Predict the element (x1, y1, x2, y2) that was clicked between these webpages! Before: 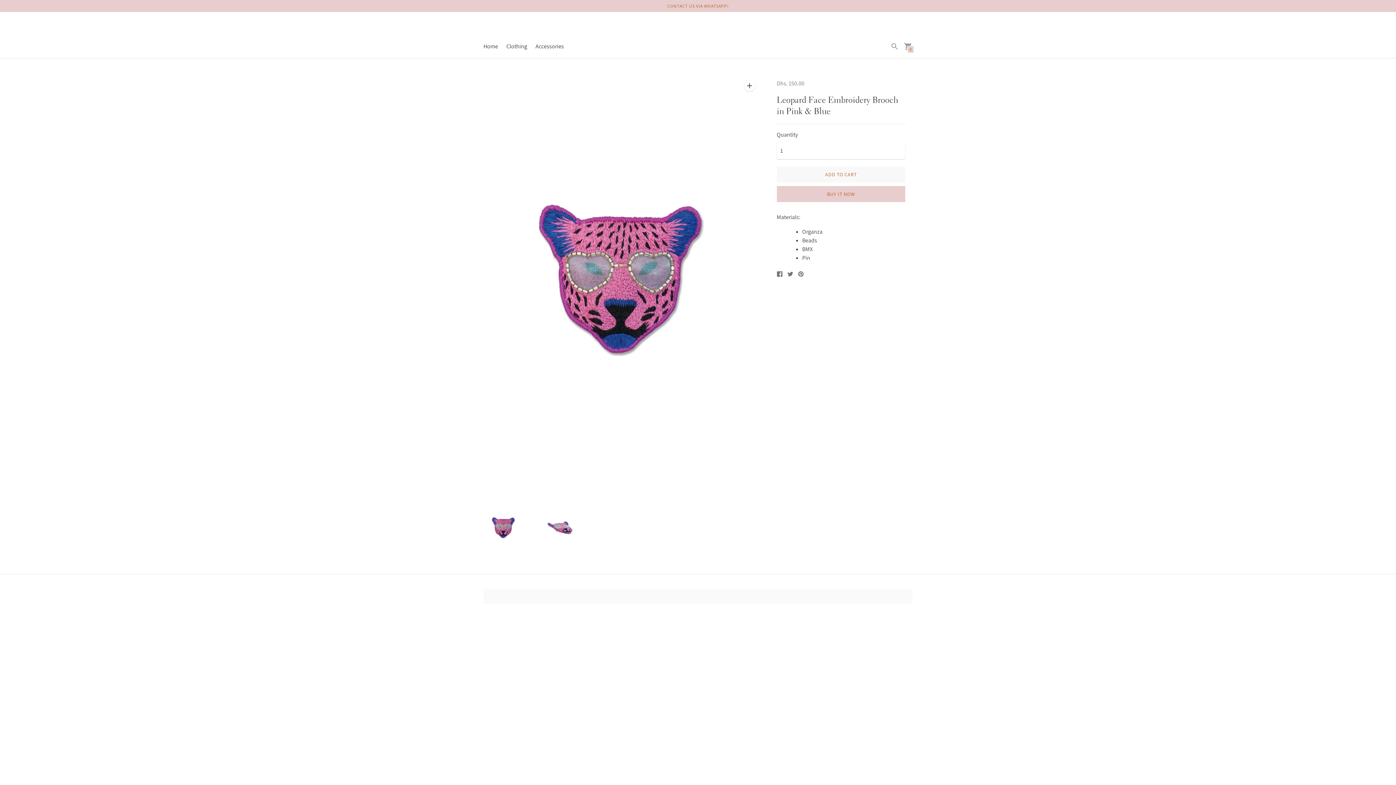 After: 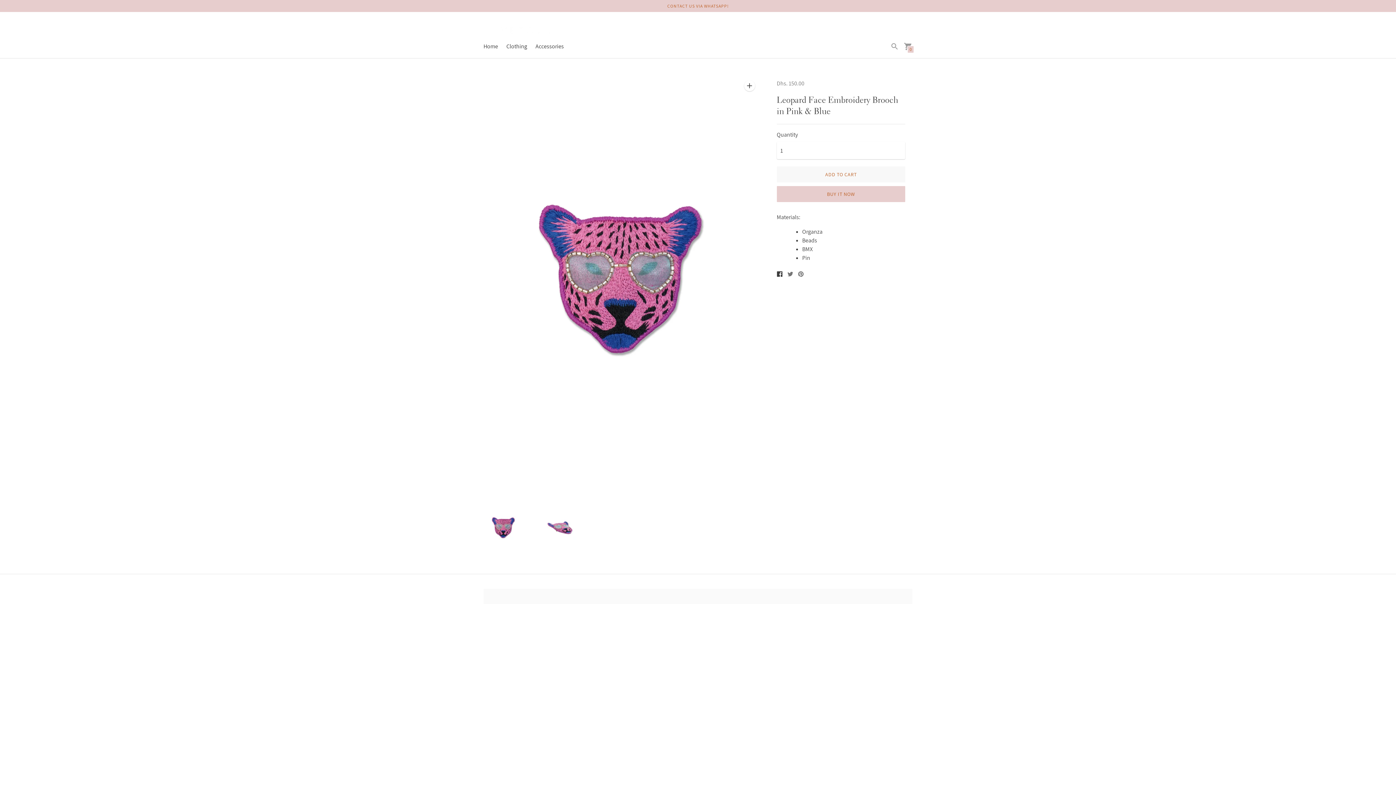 Action: label: Share on Facebook bbox: (776, 269, 782, 278)